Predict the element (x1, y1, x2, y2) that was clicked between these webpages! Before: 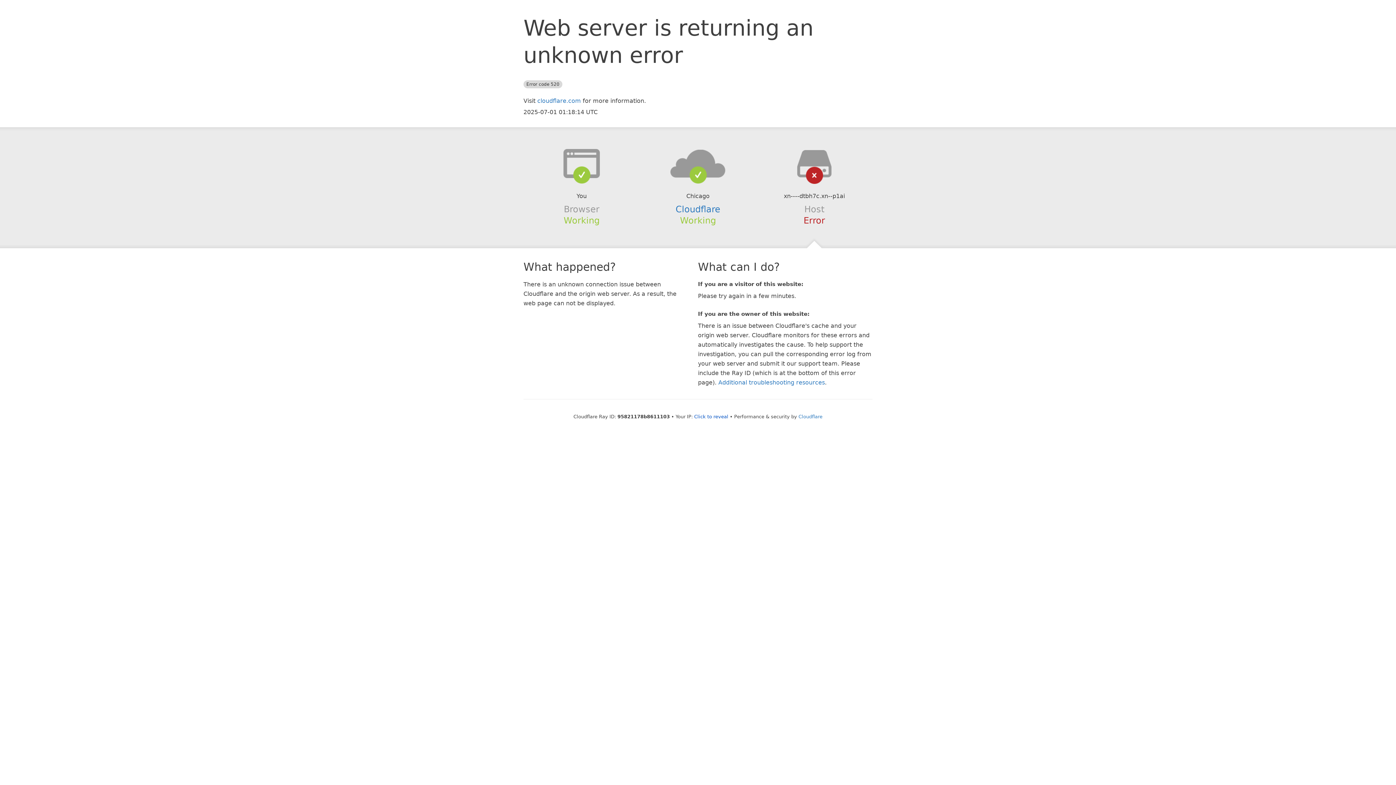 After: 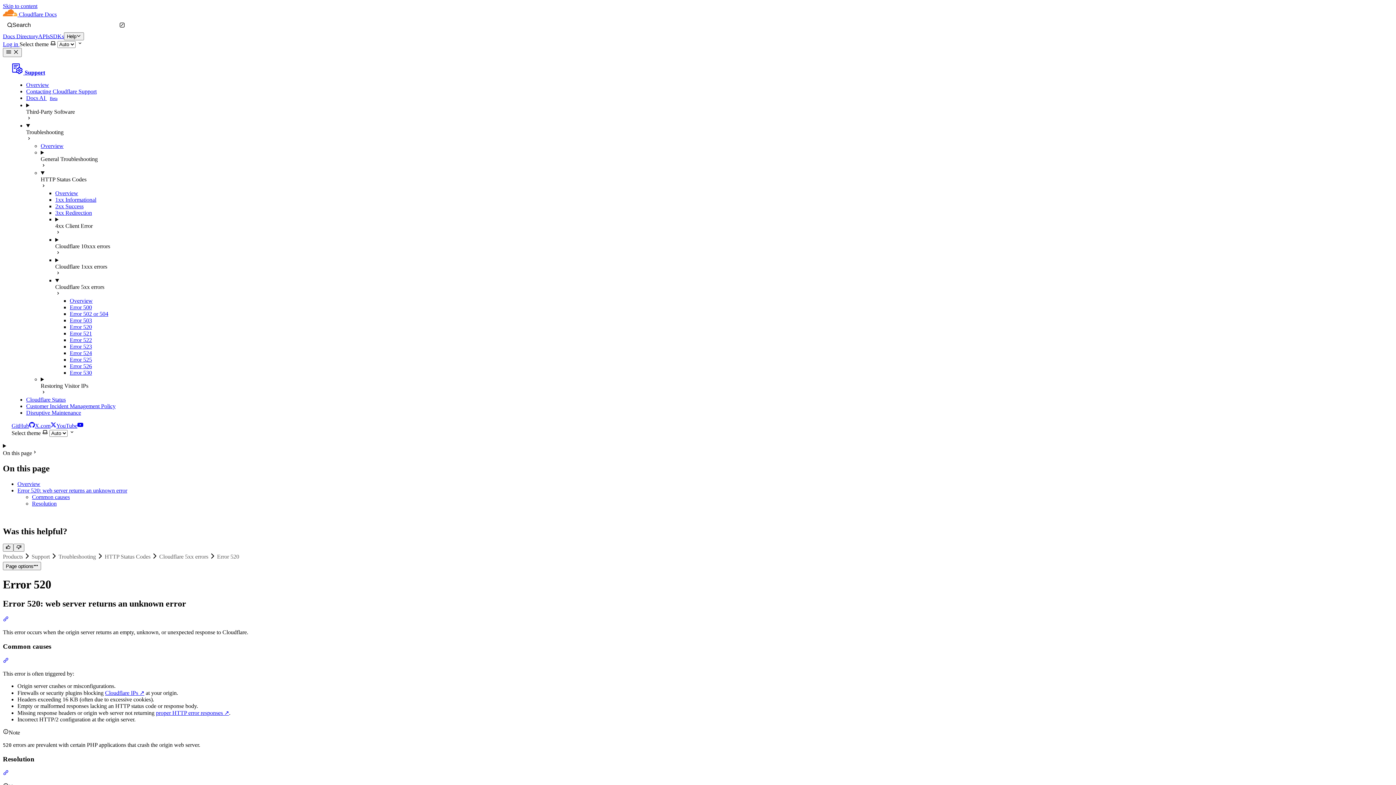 Action: label: Additional troubleshooting resources bbox: (718, 379, 825, 386)